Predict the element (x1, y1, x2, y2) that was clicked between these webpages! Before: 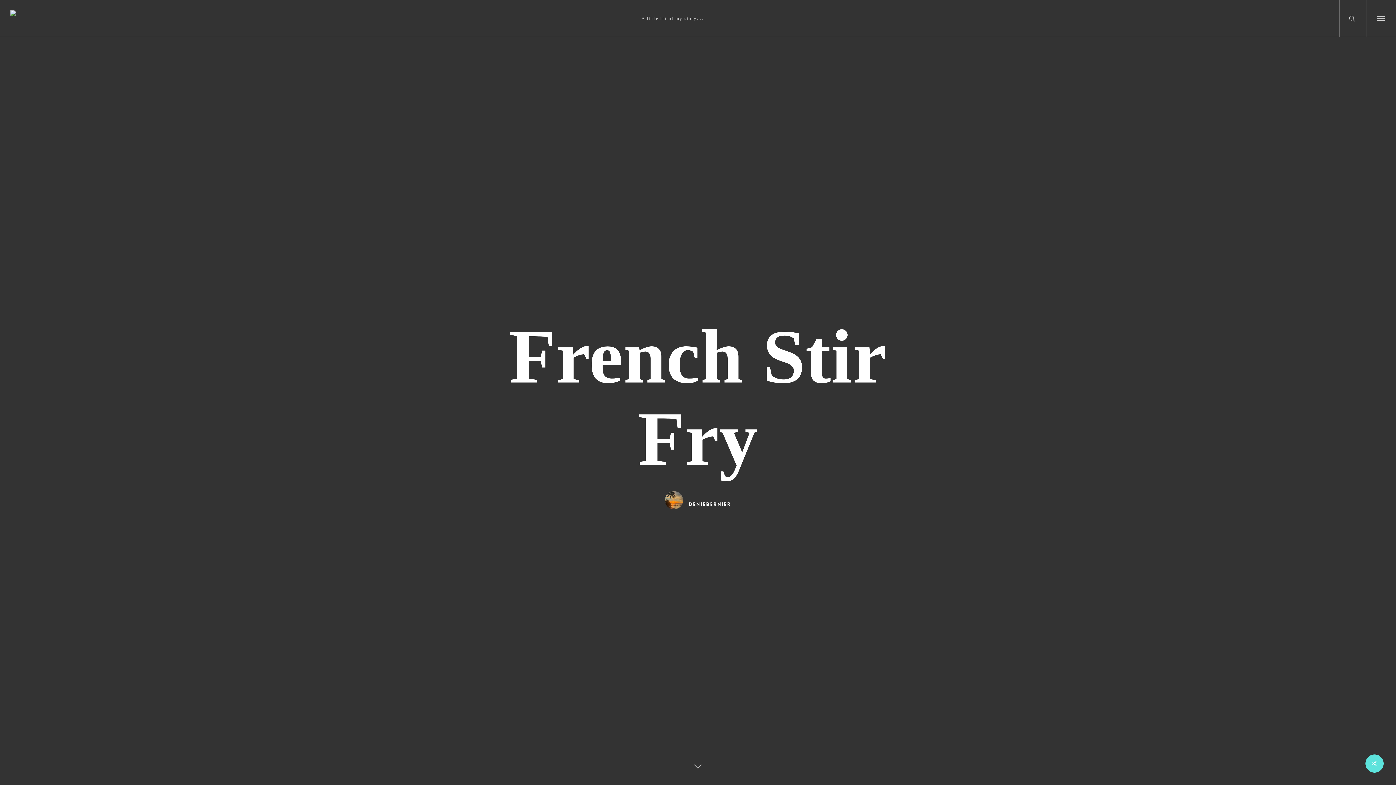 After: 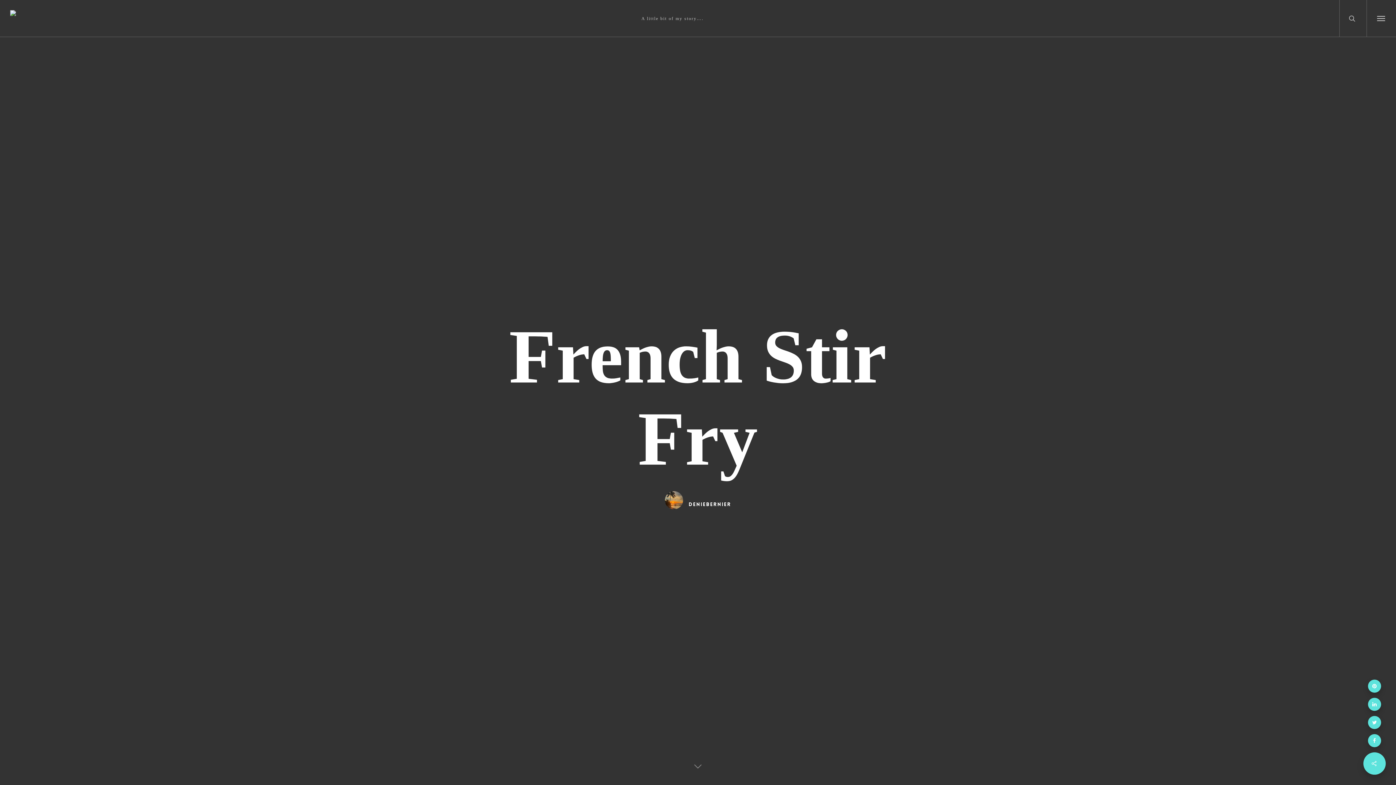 Action: bbox: (1365, 754, 1384, 773)